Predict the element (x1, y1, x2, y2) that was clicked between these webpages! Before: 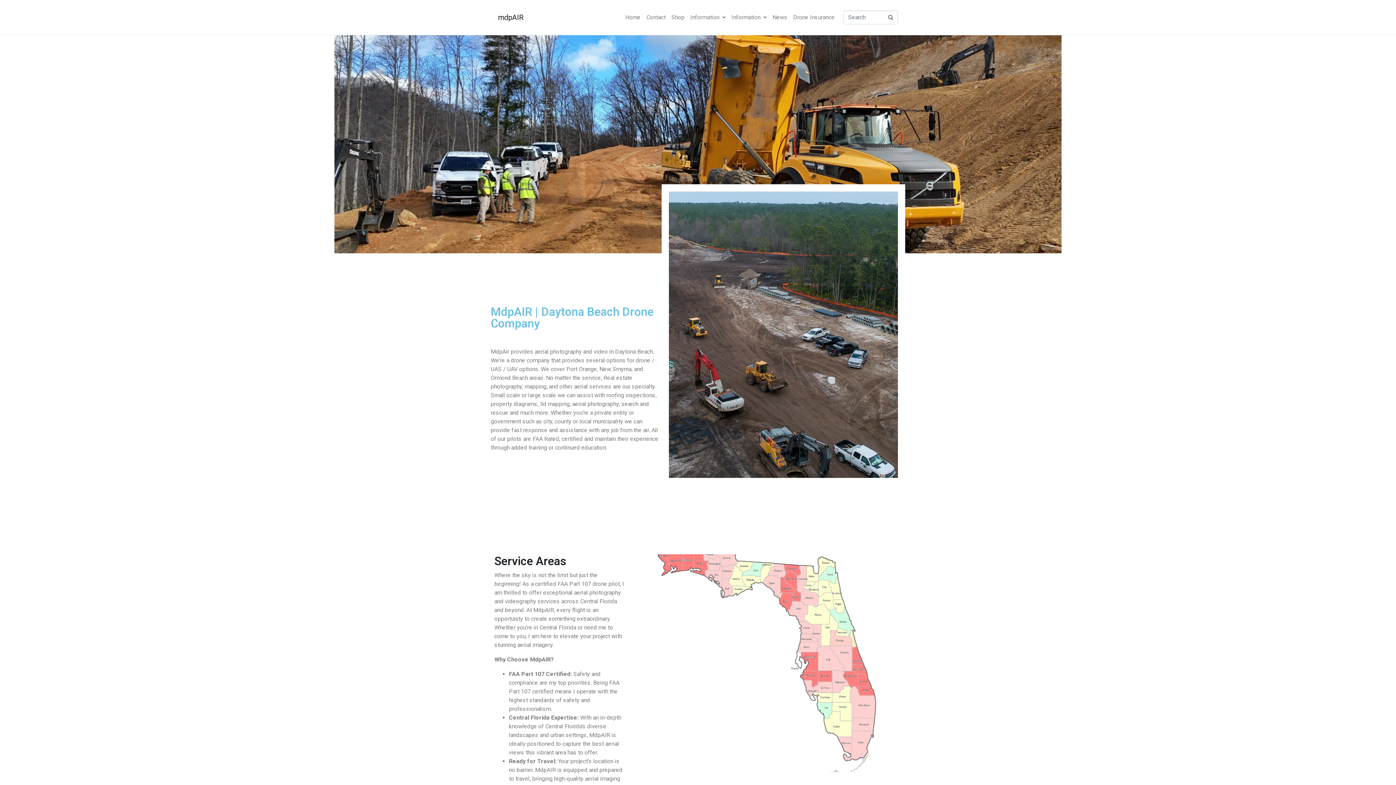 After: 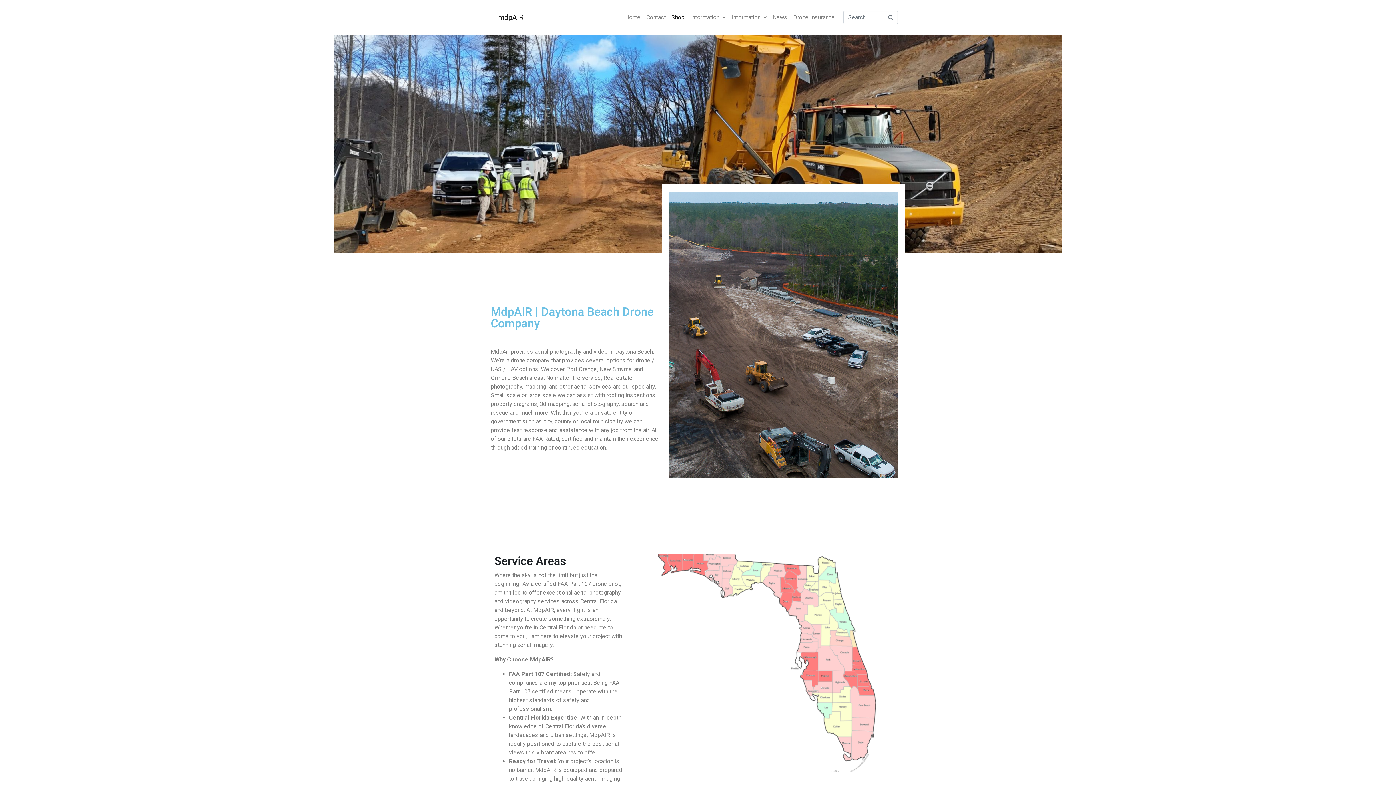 Action: bbox: (668, 10, 687, 24) label: Shop